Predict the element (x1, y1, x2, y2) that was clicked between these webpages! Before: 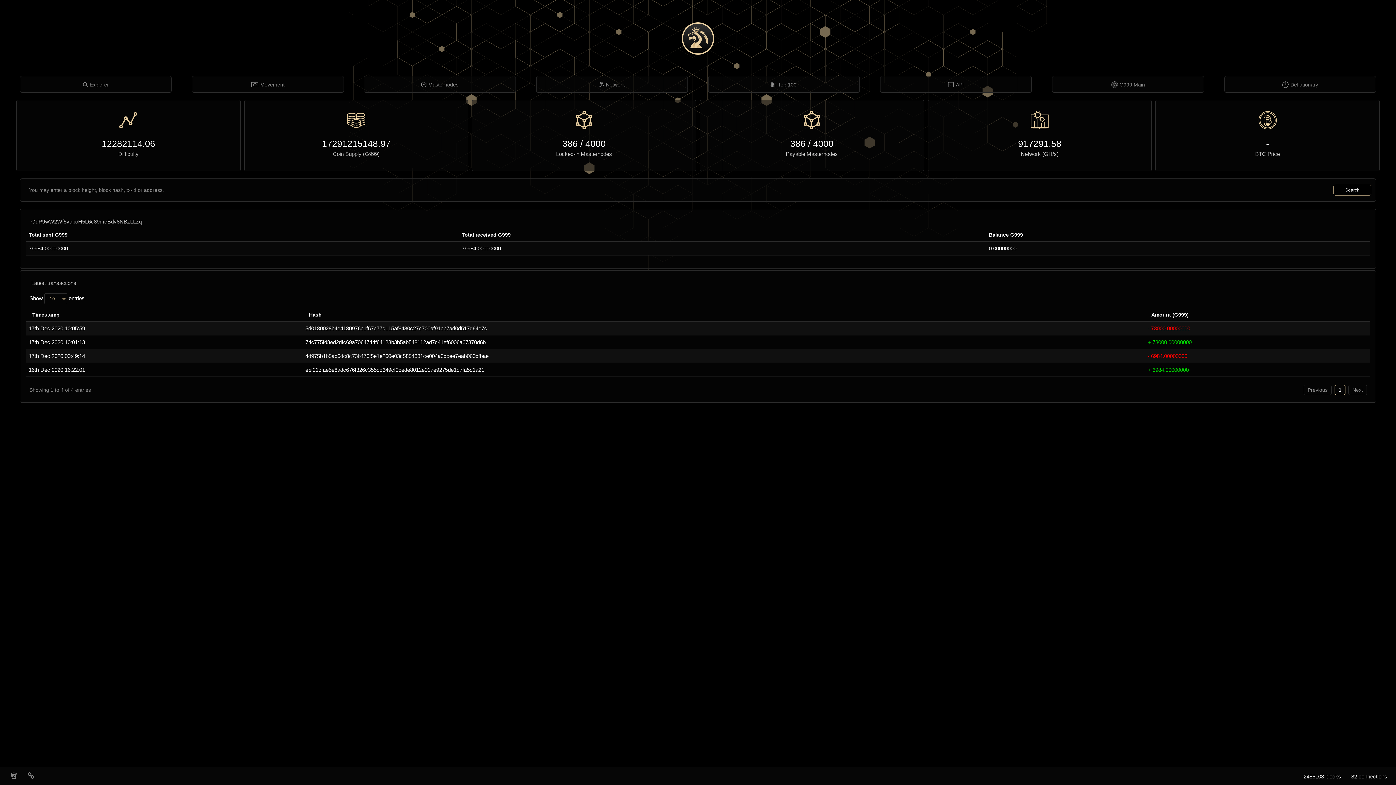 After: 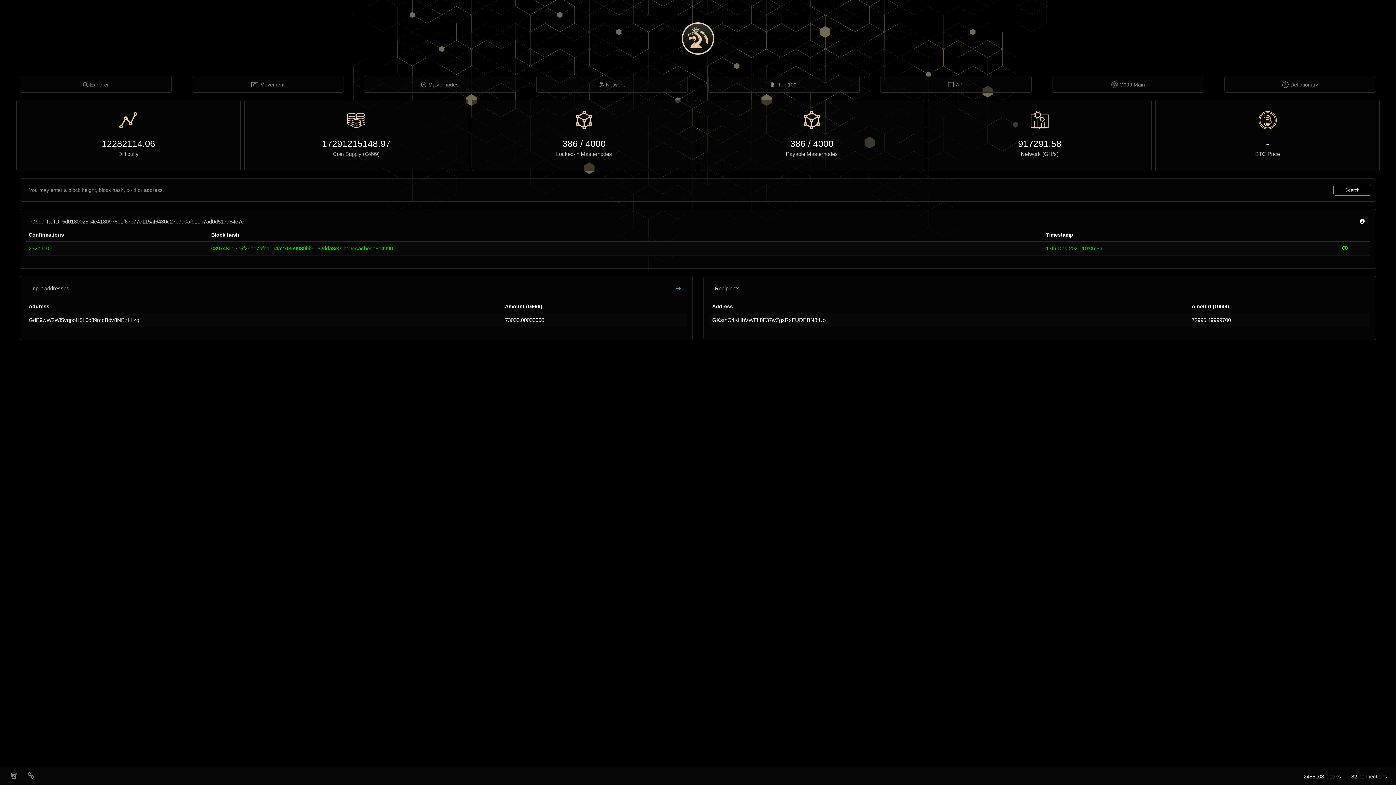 Action: bbox: (305, 325, 487, 331) label: 5d0180028b4e4180976e1f67c77c115af6430c27c700af91eb7ad0d517d64e7c